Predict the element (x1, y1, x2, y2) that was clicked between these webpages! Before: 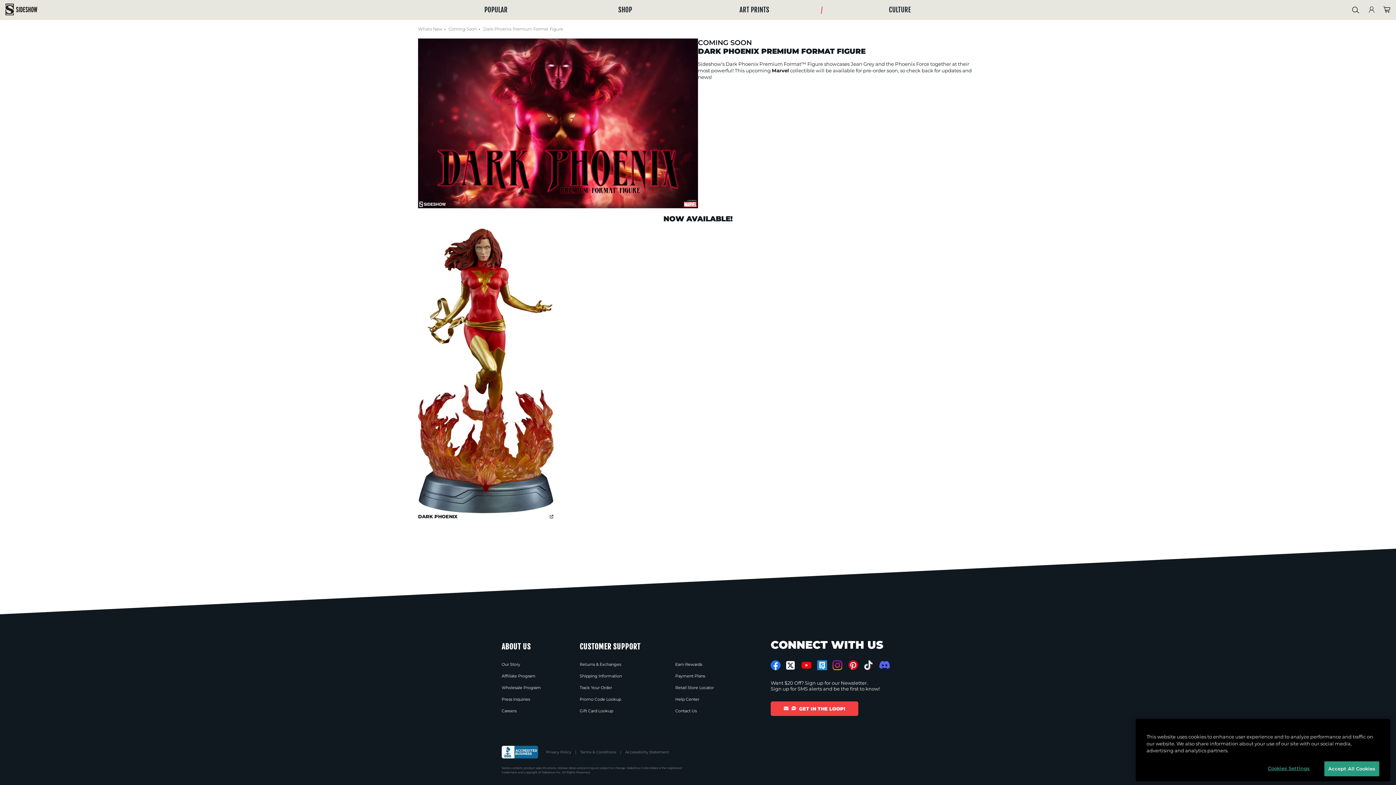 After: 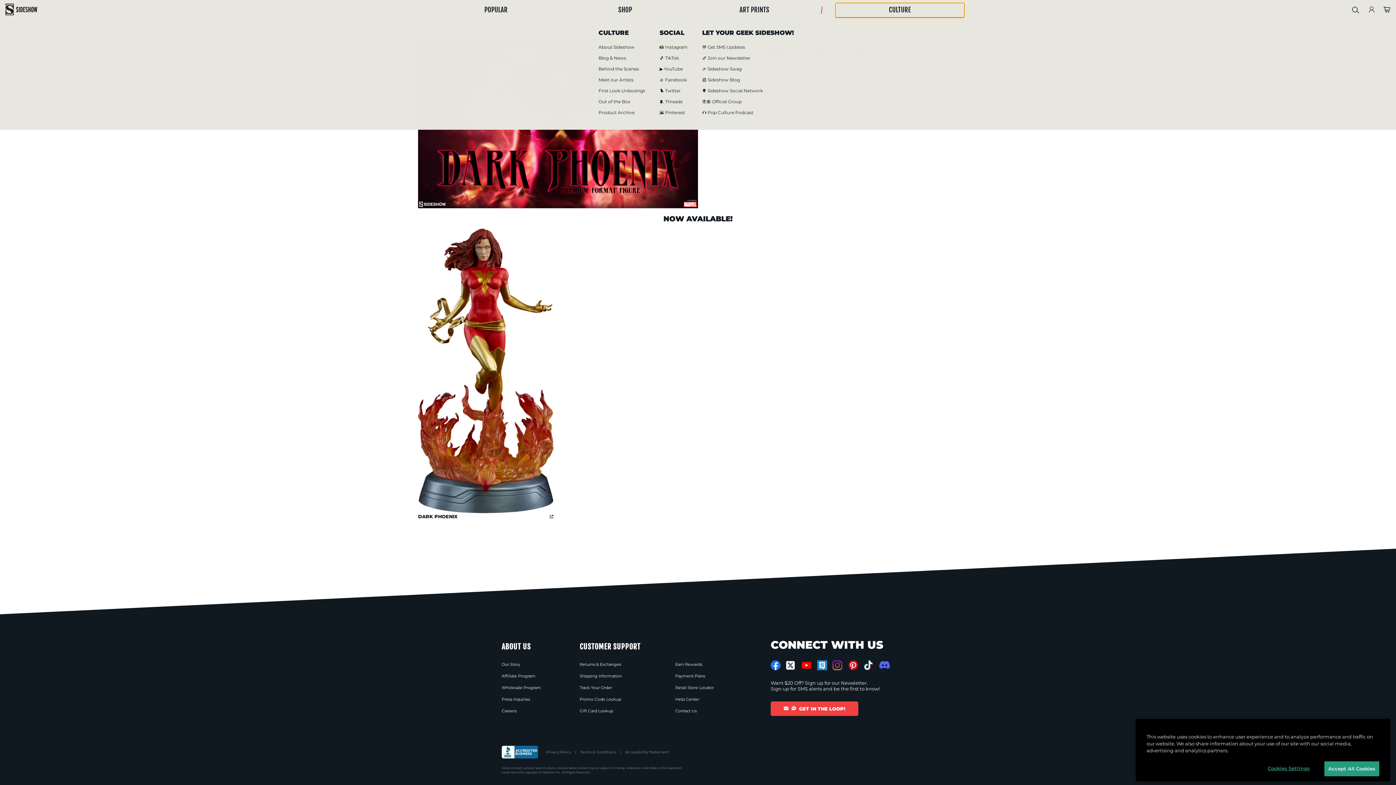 Action: label: CULTURE bbox: (835, 20, 964, 35)